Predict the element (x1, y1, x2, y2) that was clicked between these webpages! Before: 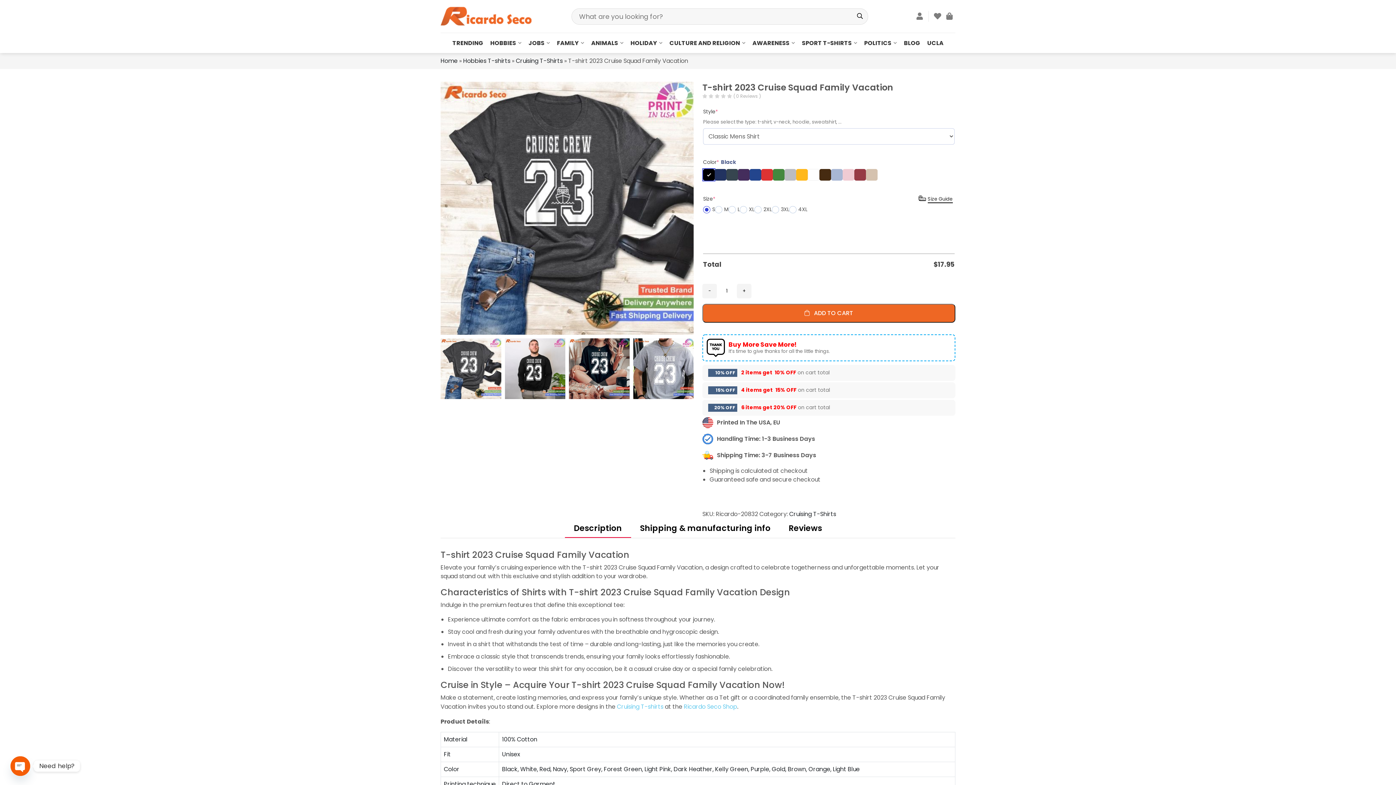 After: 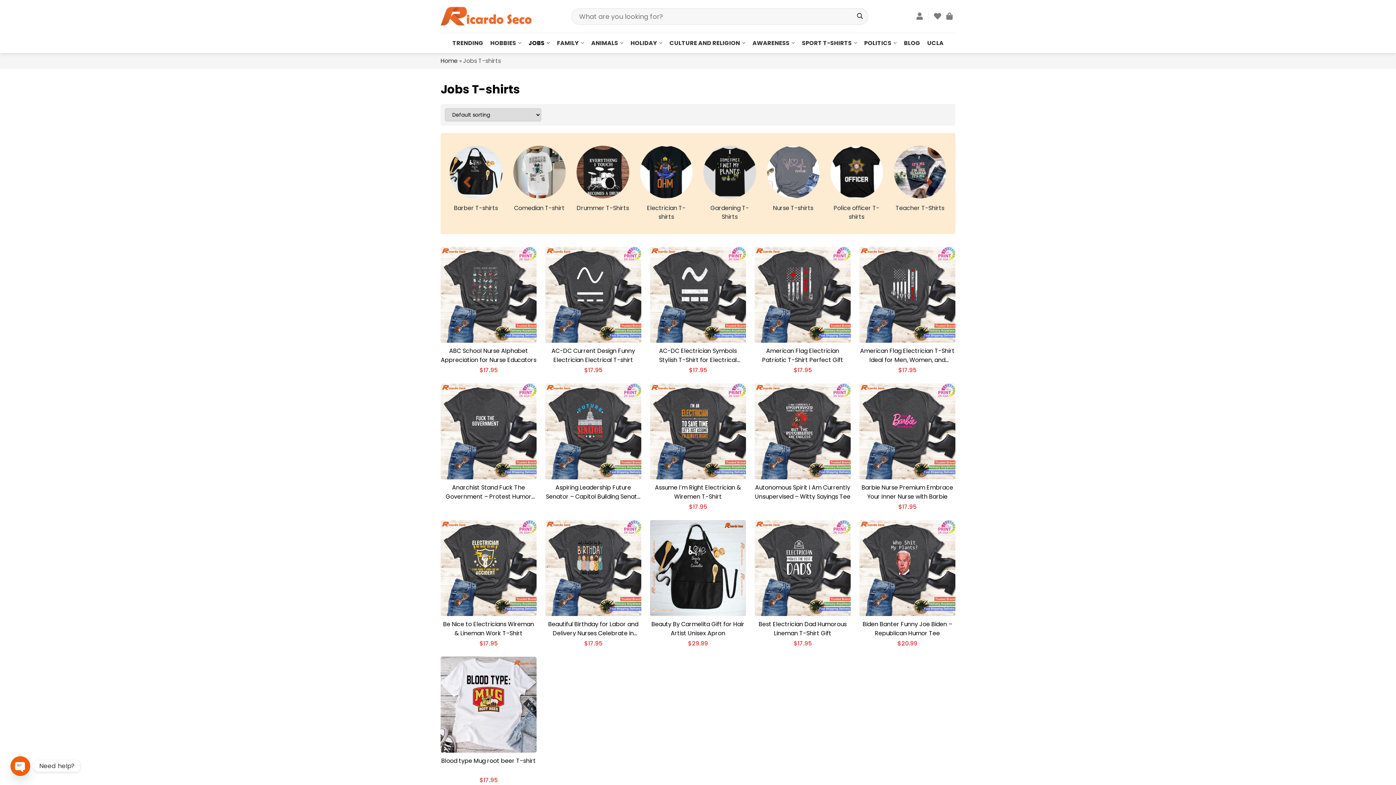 Action: label: JOBS bbox: (528, 34, 550, 51)